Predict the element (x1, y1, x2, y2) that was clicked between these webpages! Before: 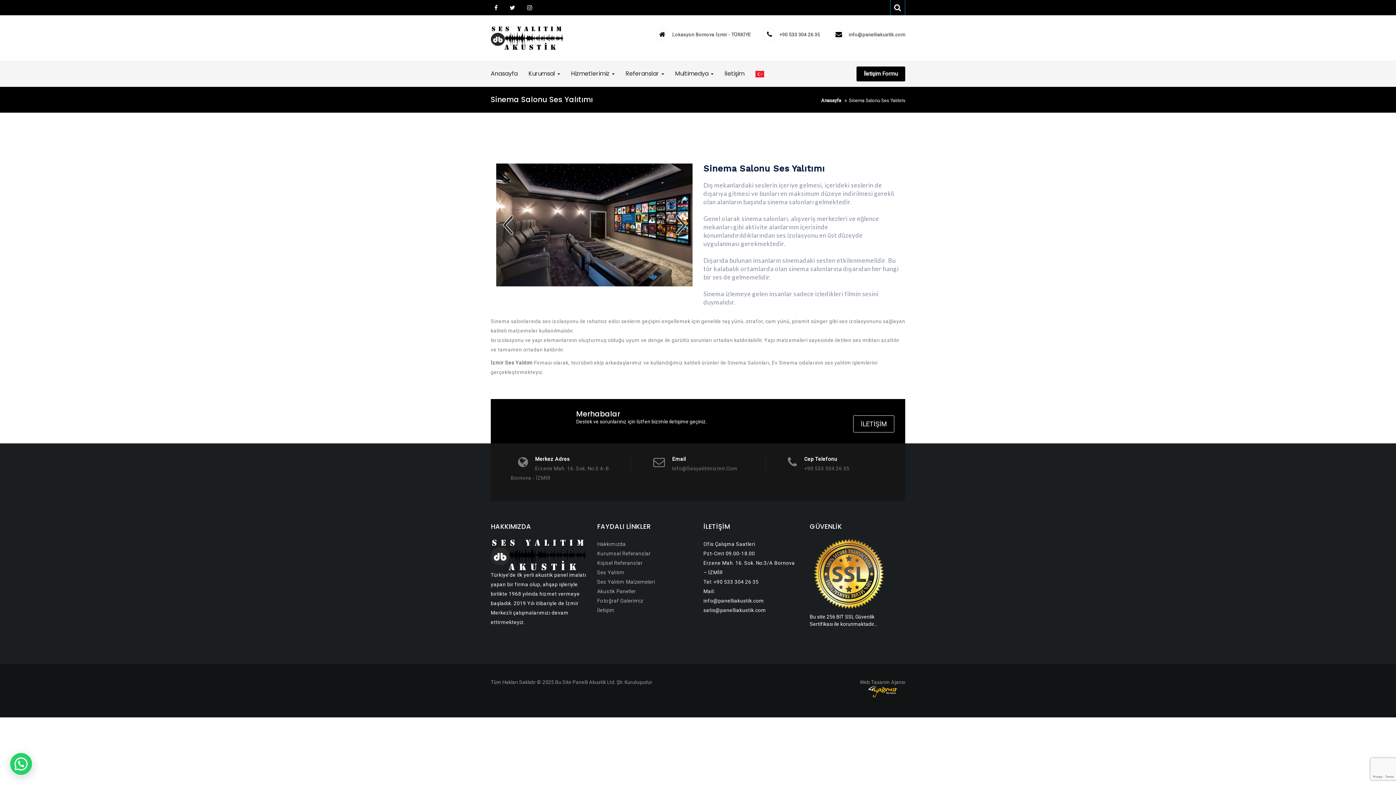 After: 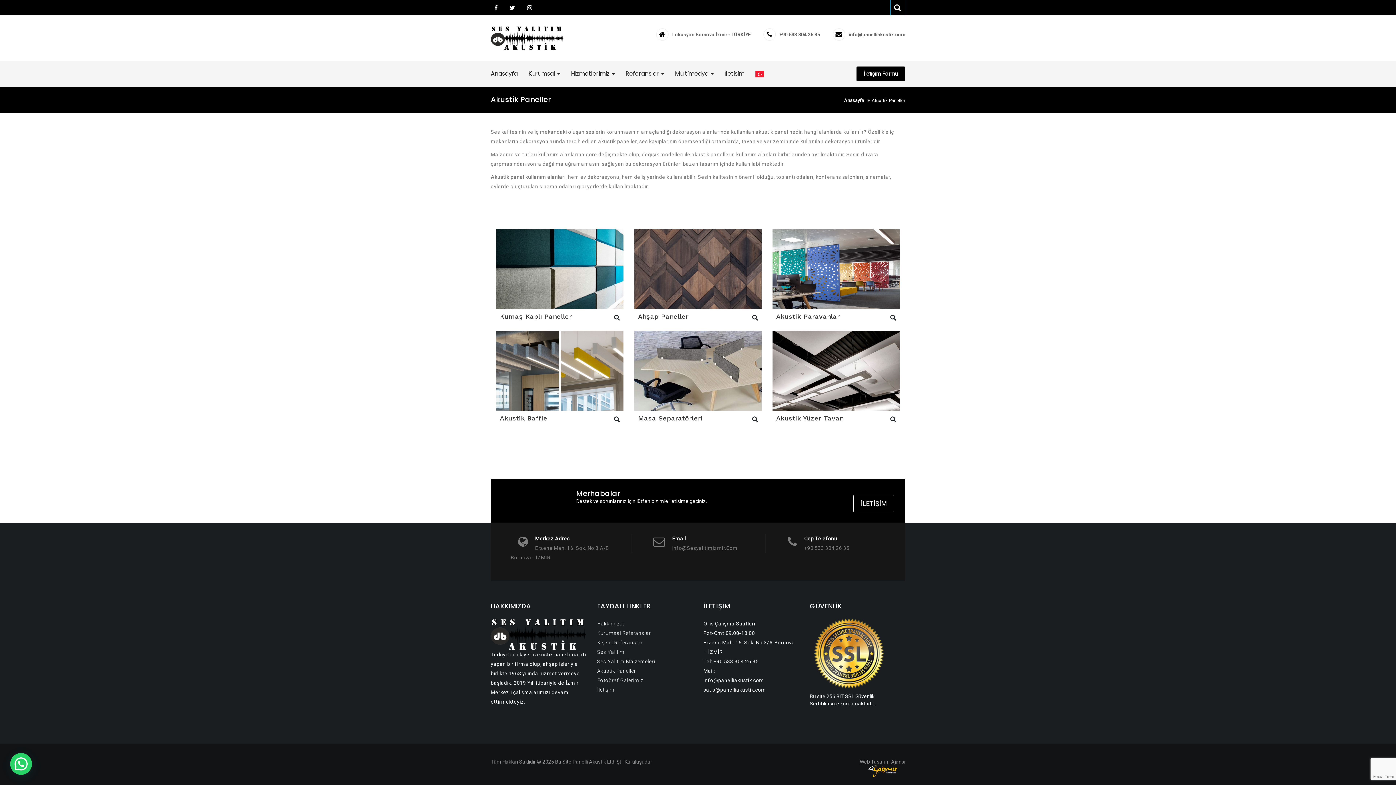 Action: bbox: (597, 588, 636, 594) label: Akustik Paneller